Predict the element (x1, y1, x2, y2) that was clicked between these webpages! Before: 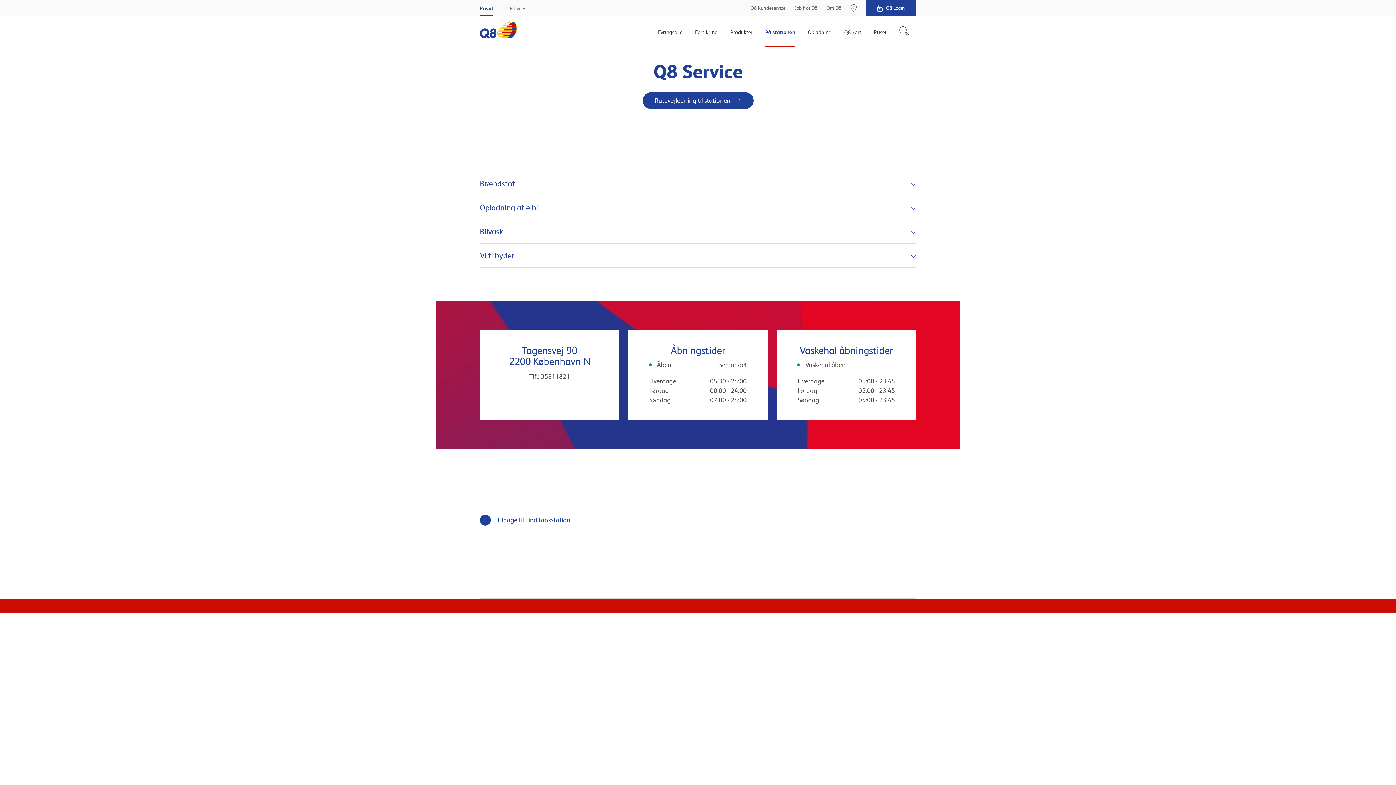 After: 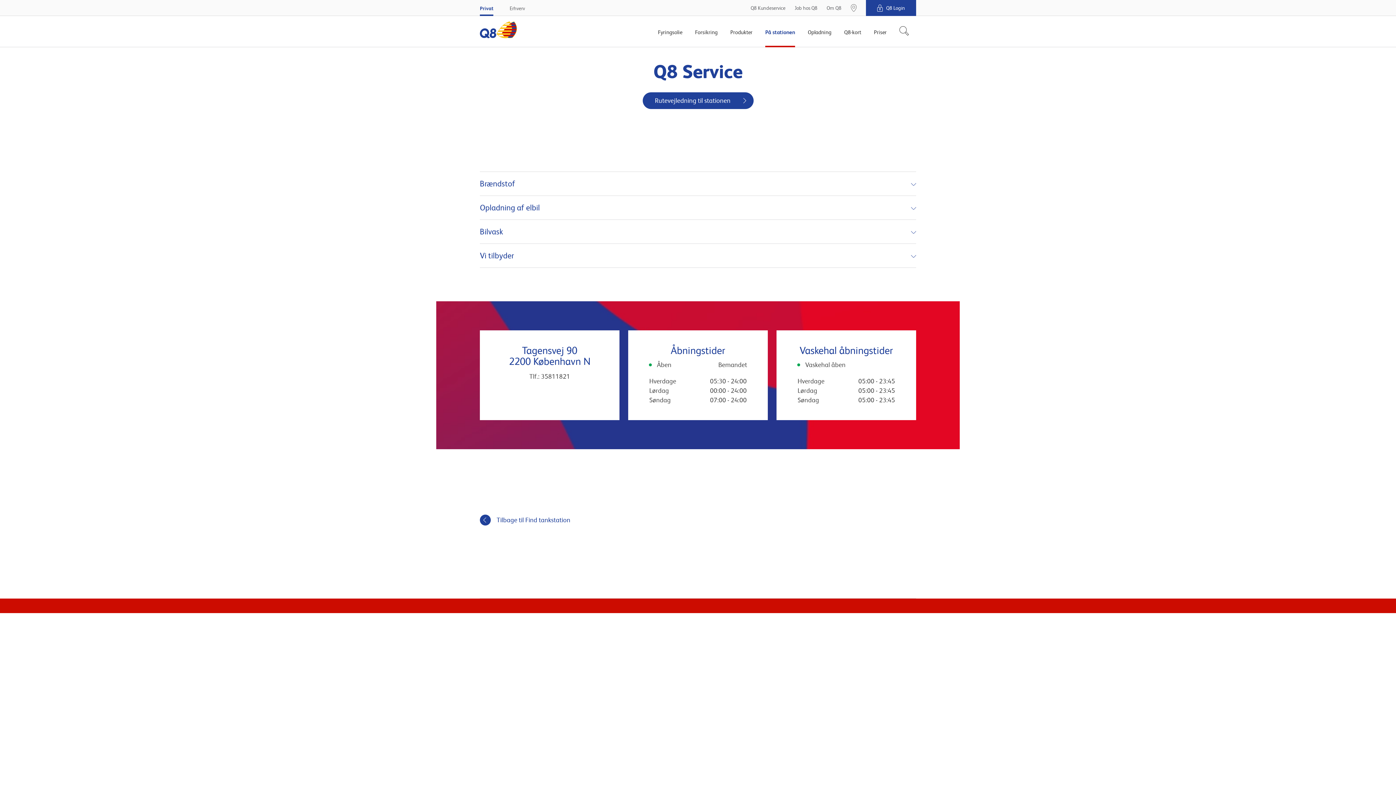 Action: label: Rutevejledning til stationen bbox: (642, 92, 753, 109)